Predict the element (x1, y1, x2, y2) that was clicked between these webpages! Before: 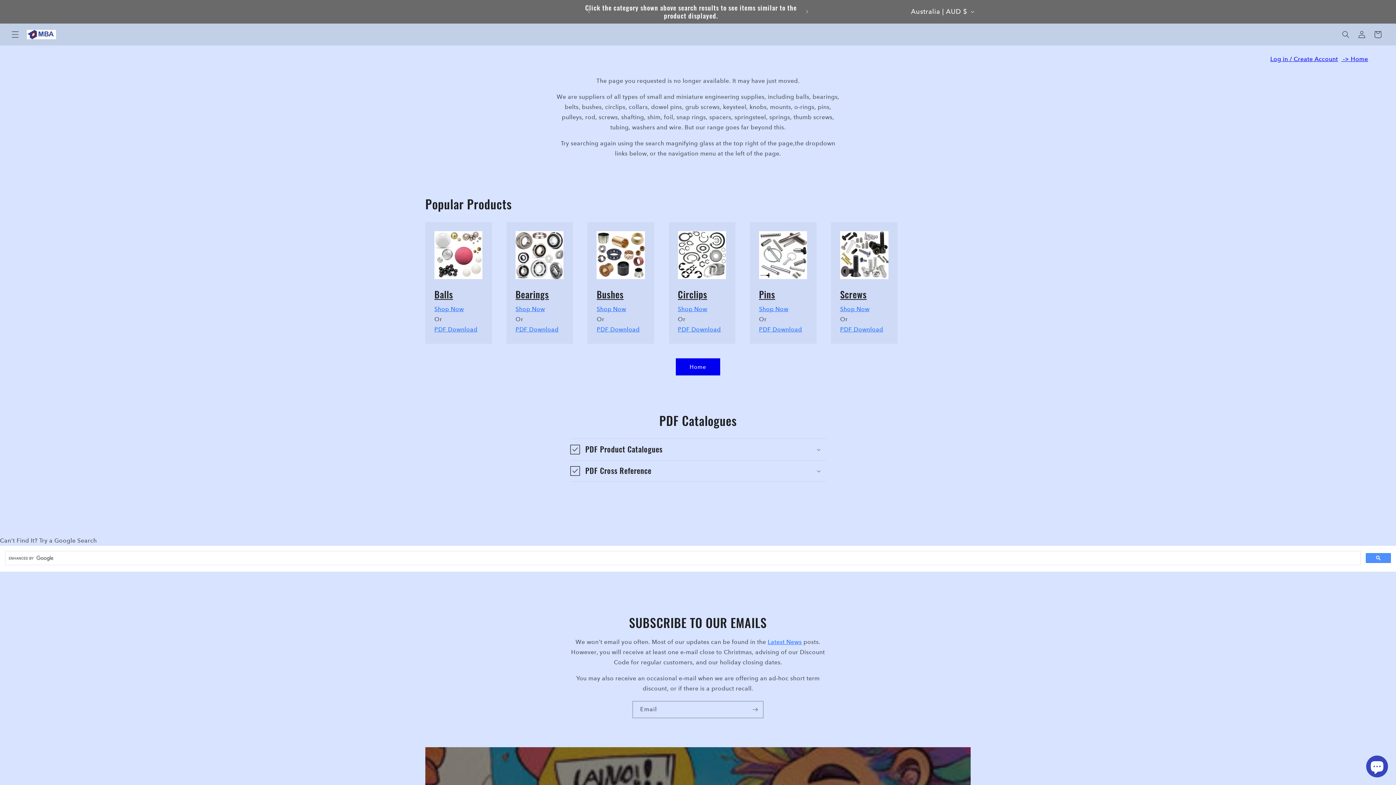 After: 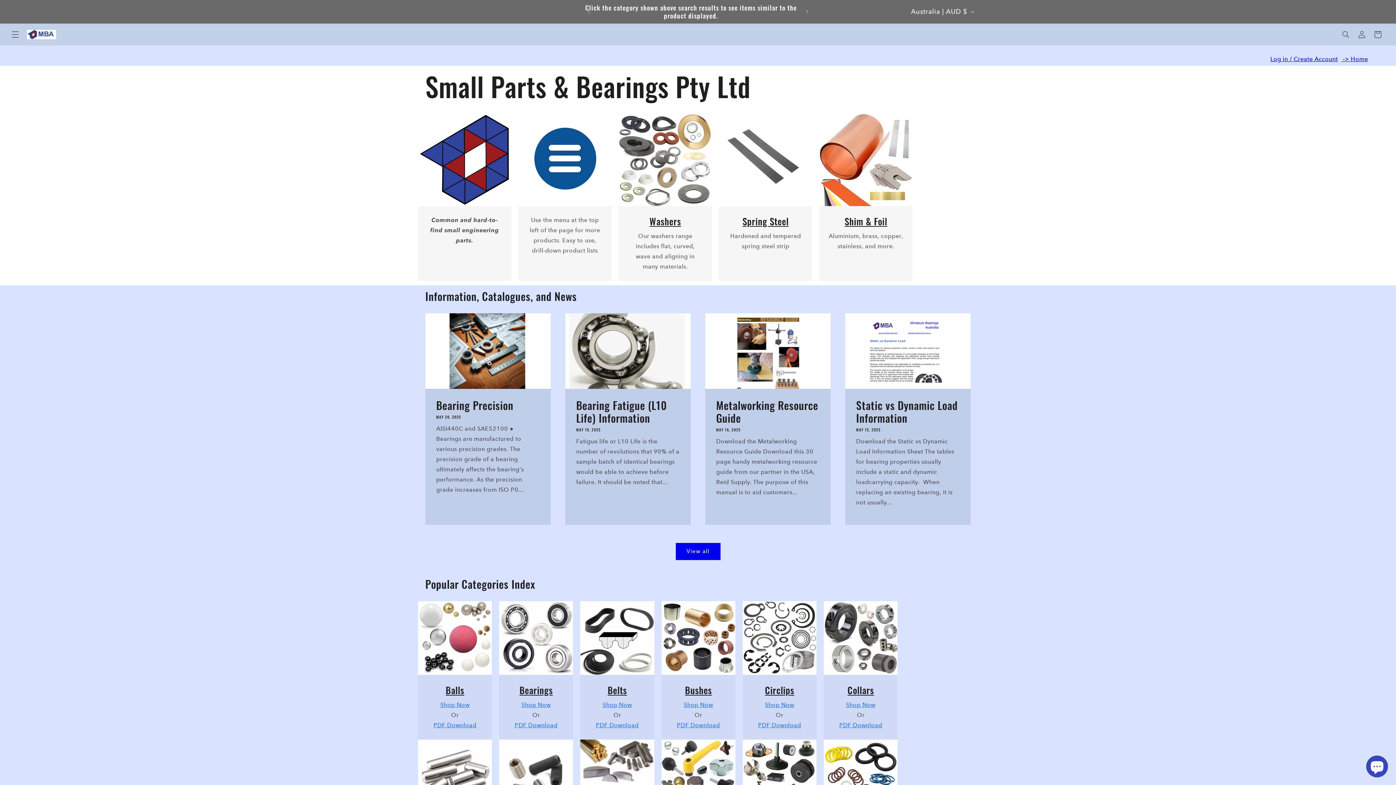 Action: bbox: (676, 358, 720, 375) label: Home